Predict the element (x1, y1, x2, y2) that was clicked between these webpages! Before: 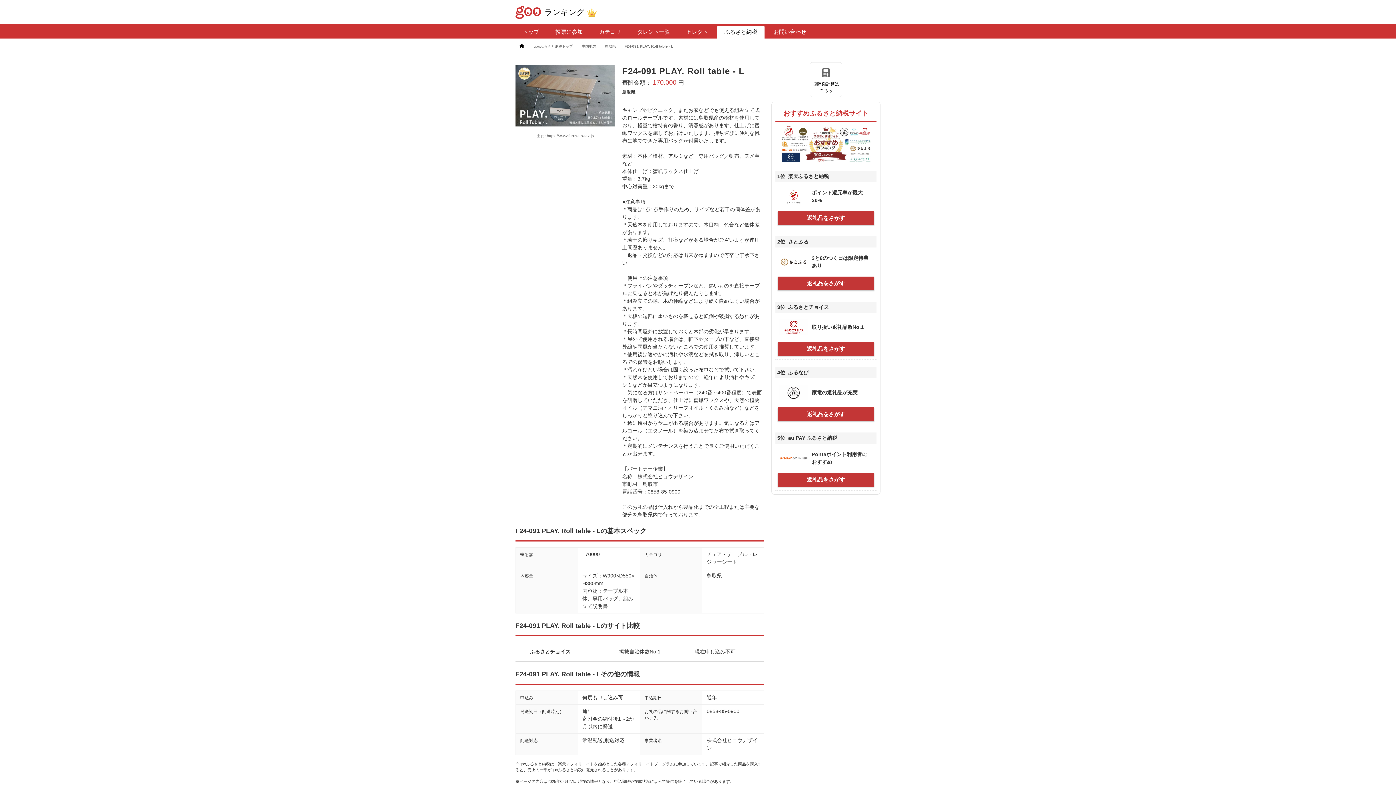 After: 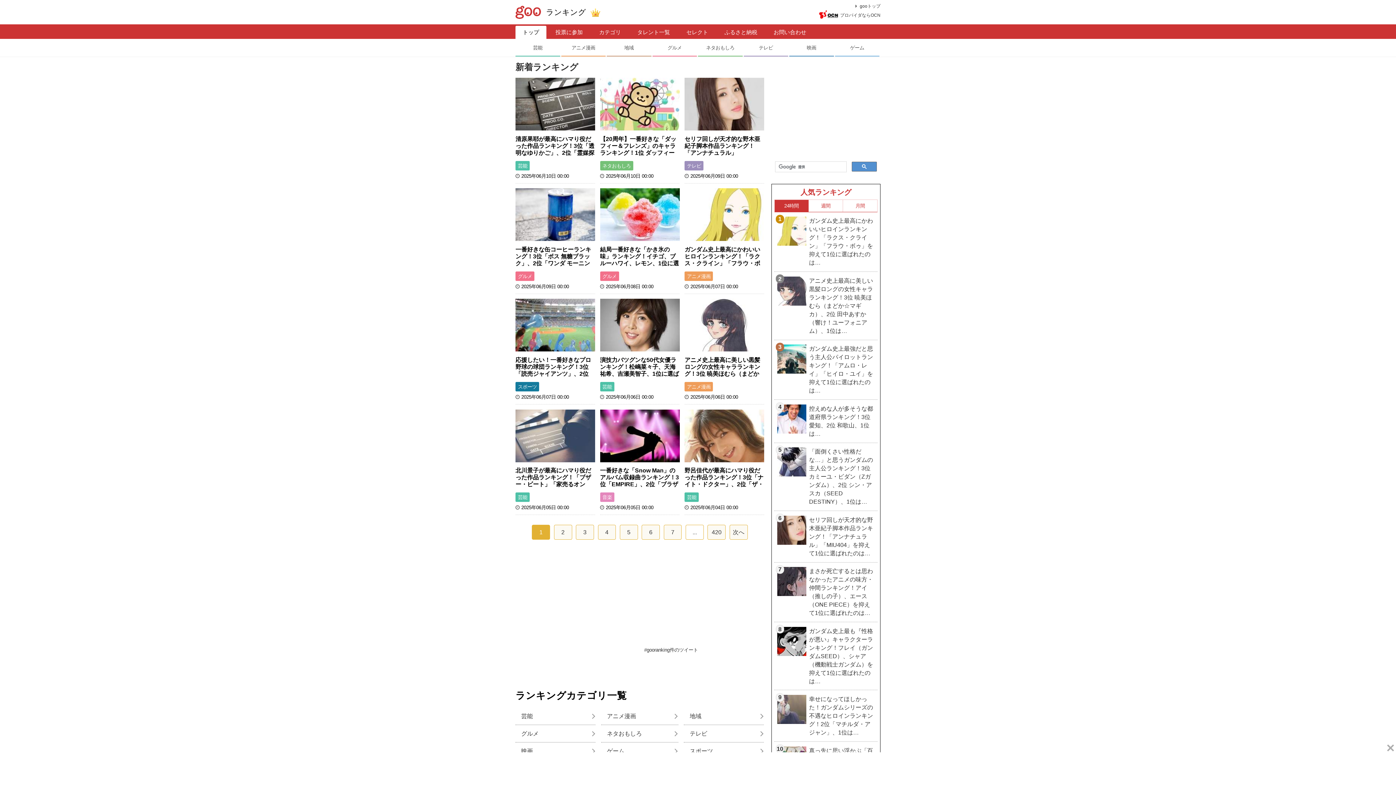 Action: bbox: (544, 8, 597, 16) label: ランキング